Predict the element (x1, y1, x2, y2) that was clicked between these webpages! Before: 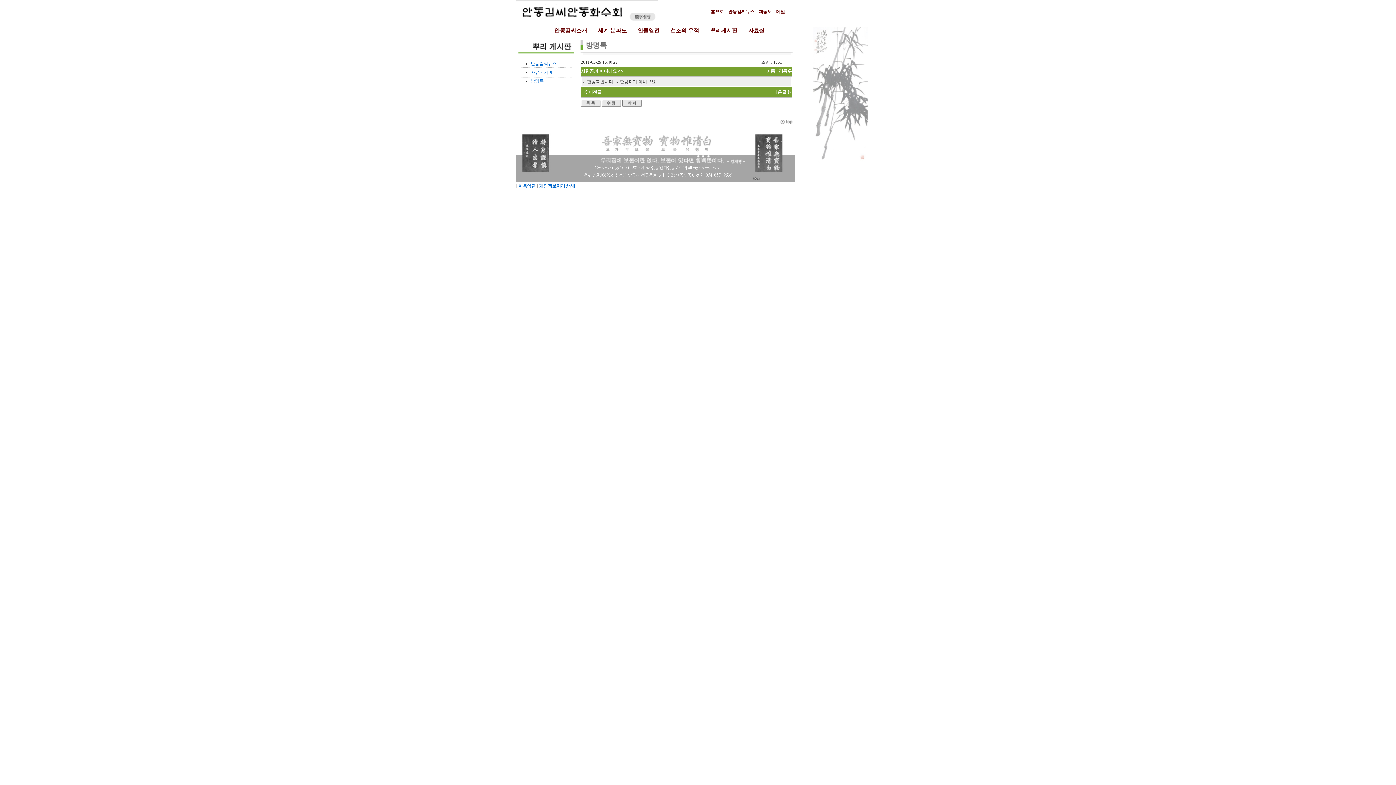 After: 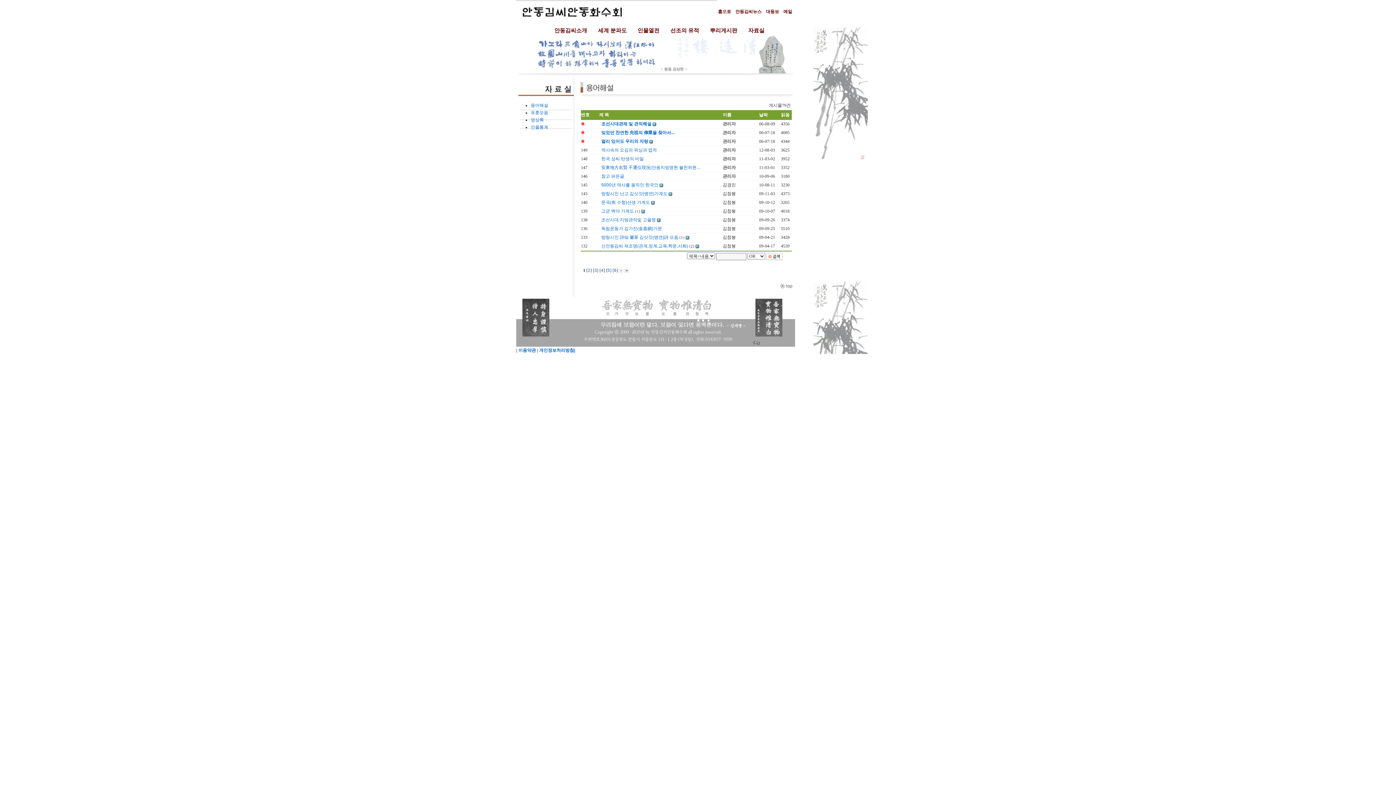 Action: label: 자료실 bbox: (746, 25, 766, 35)